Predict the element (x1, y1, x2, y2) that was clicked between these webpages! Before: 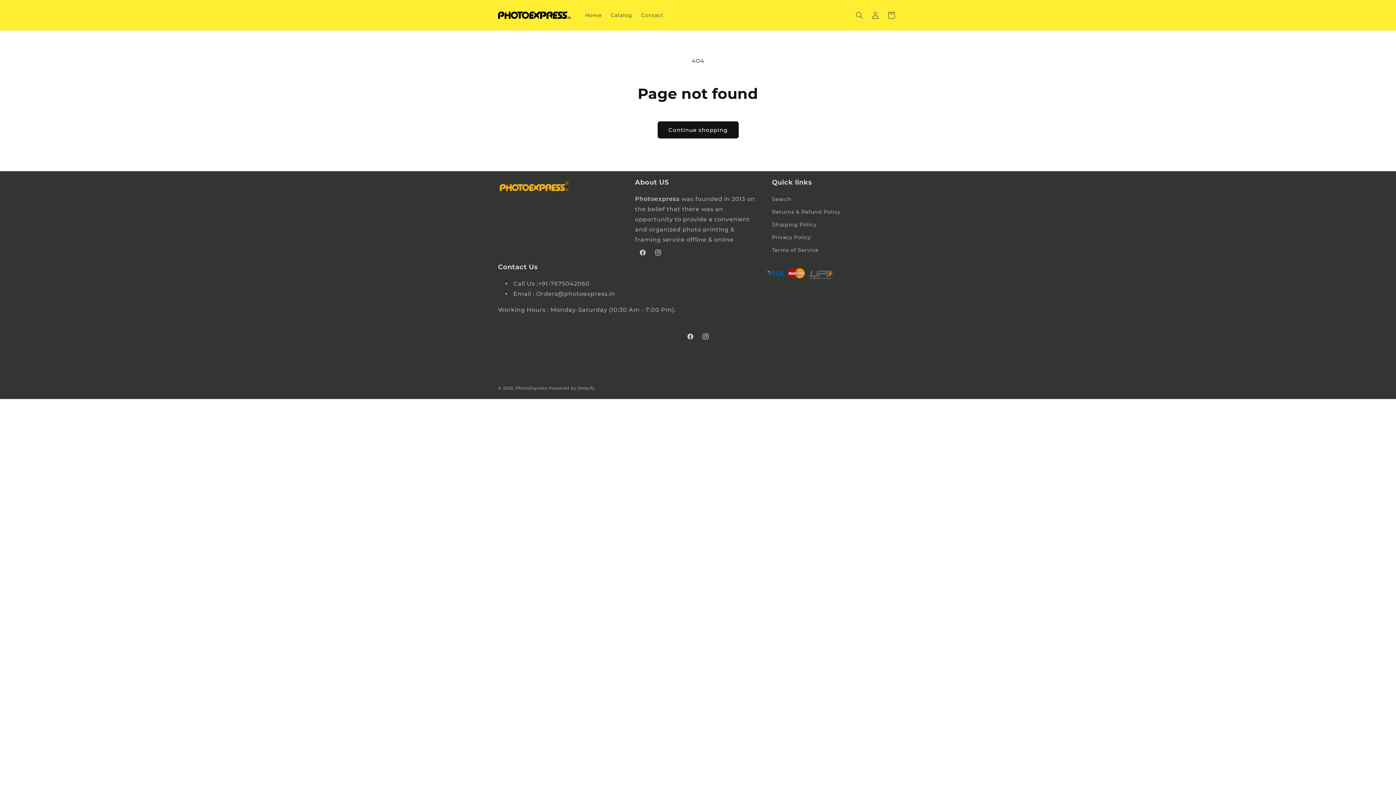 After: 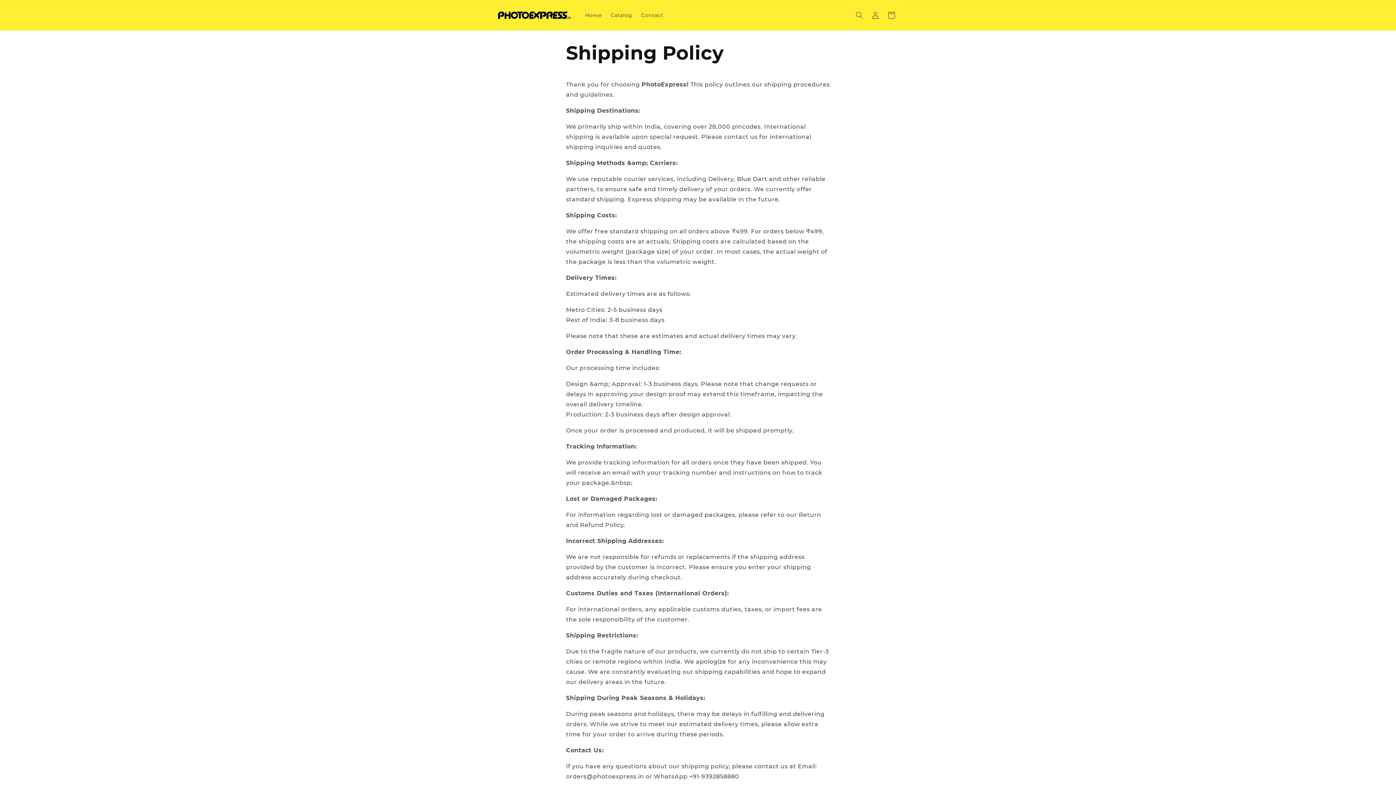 Action: bbox: (772, 218, 816, 231) label: Shipping Policy